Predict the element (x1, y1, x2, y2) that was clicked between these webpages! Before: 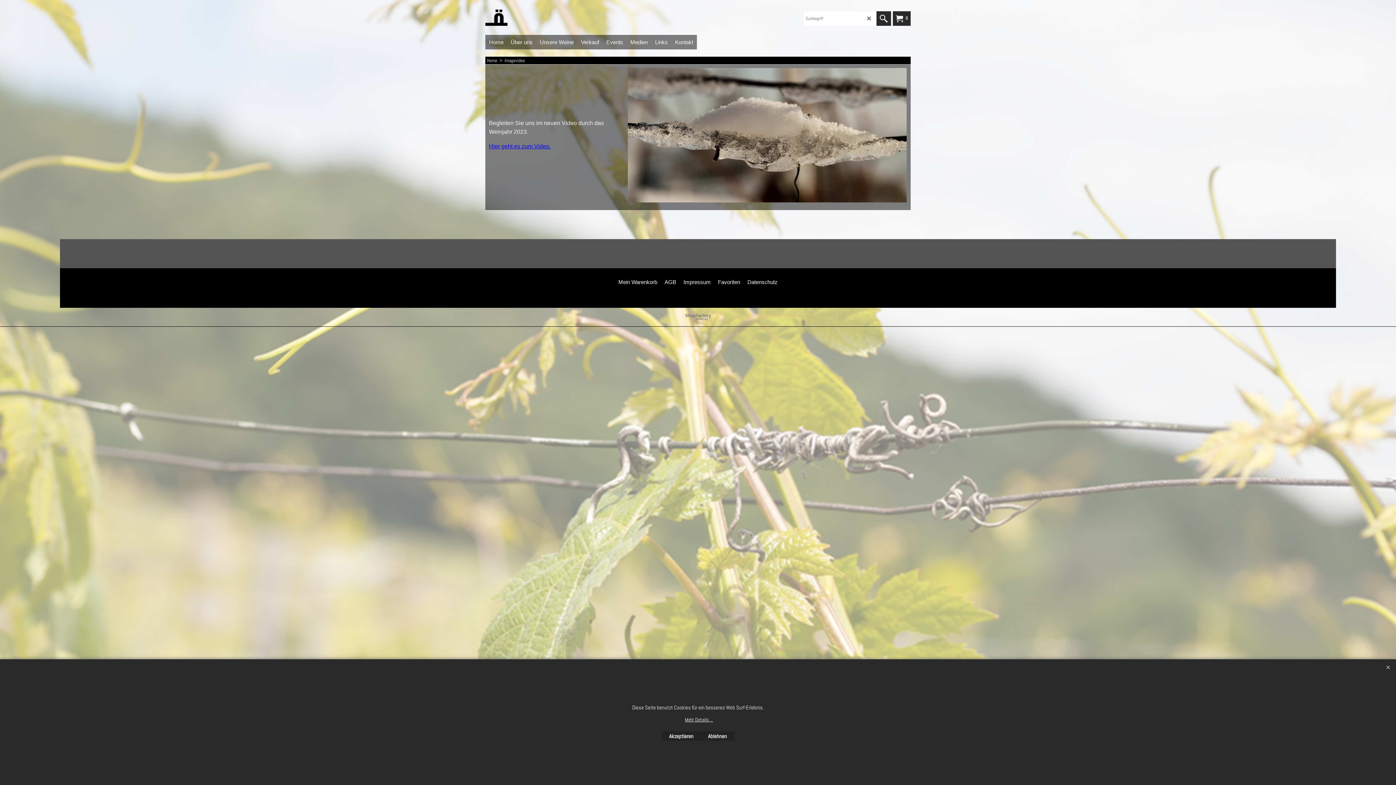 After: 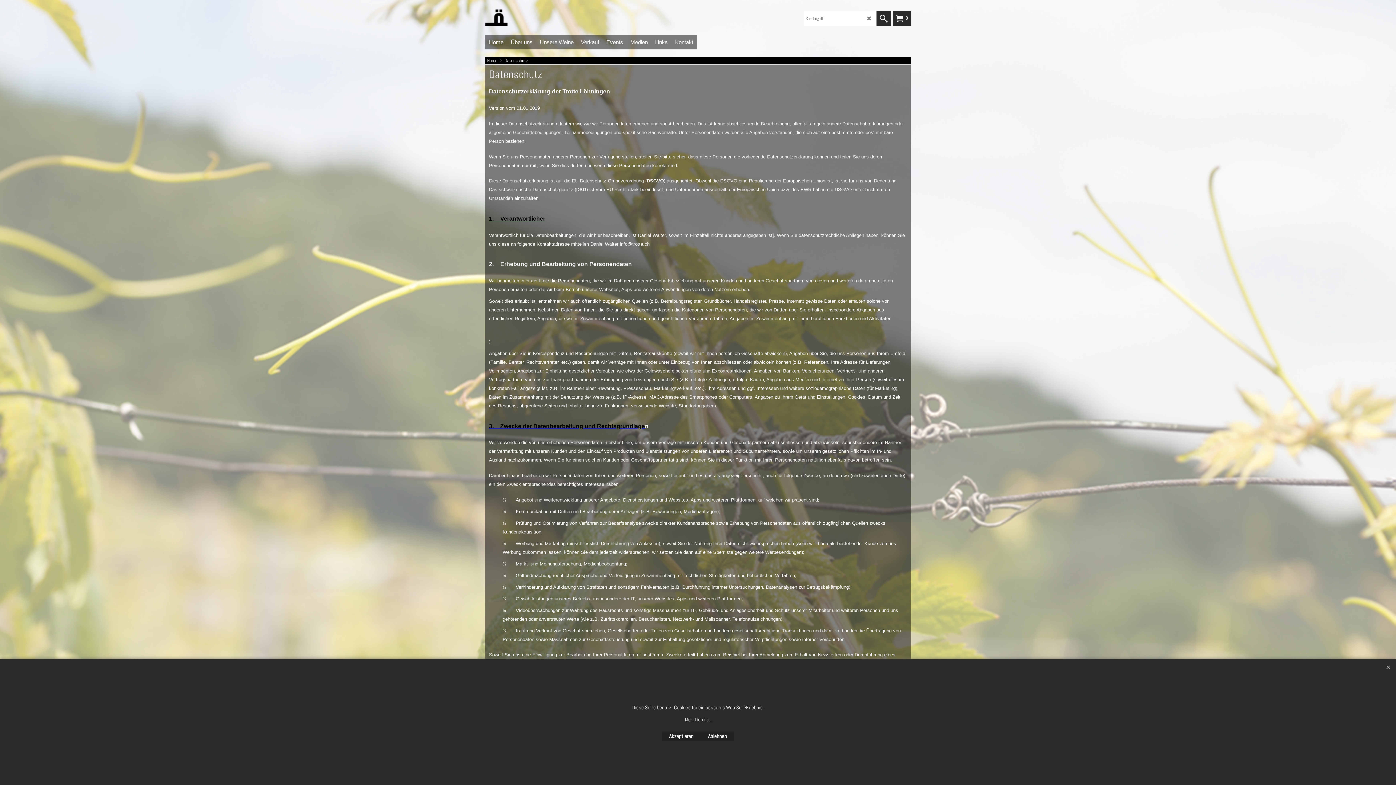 Action: label: Mehr Details ... bbox: (634, 716, 764, 723)